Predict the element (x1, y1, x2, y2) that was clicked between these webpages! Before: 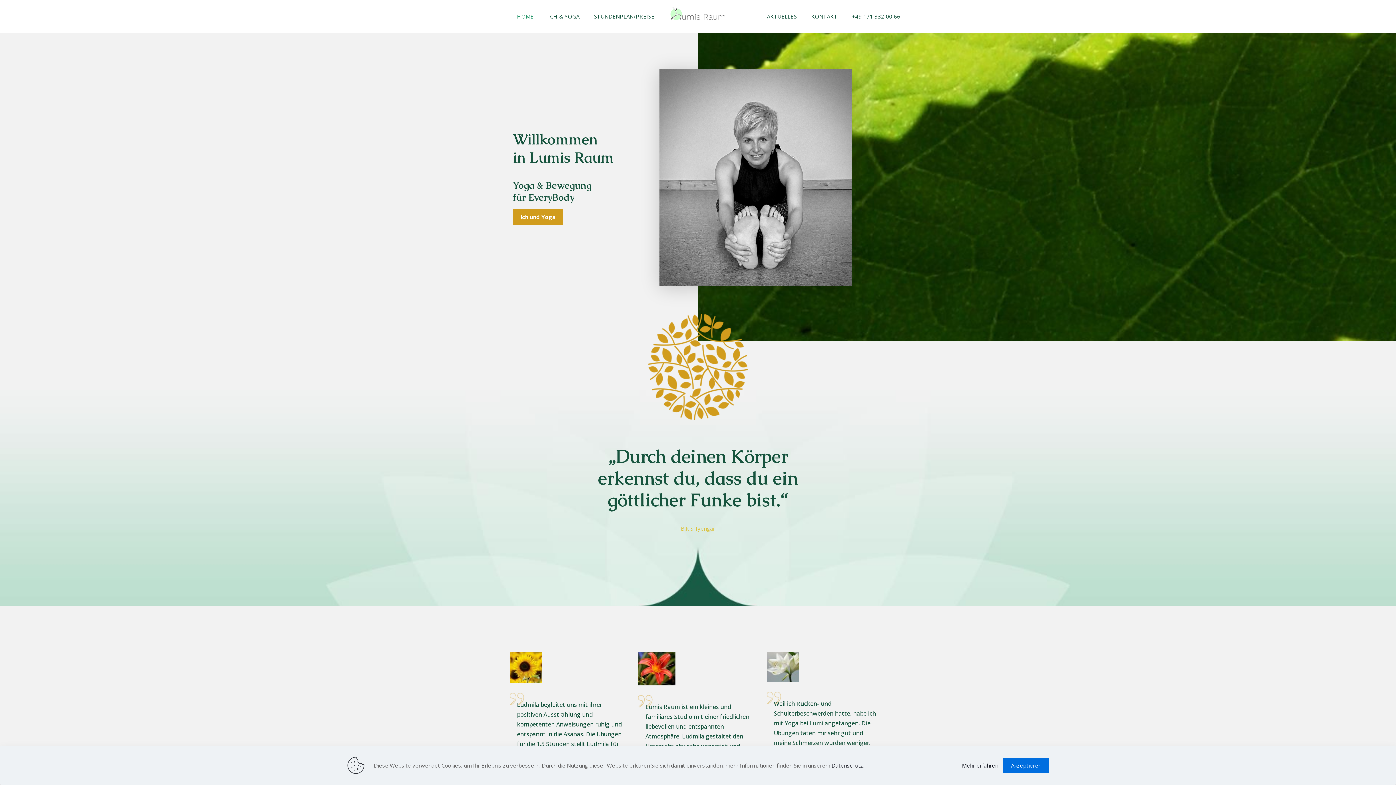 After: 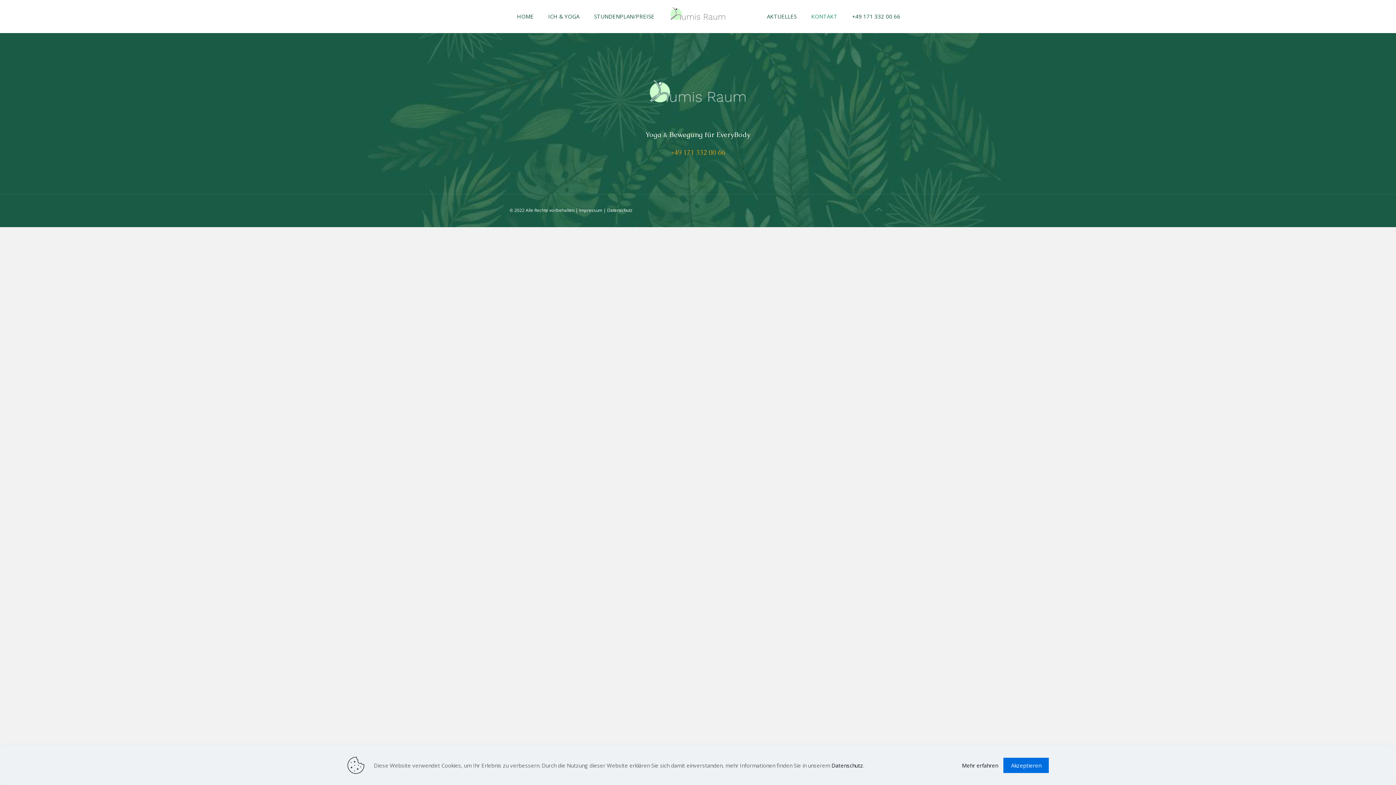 Action: label: KONTAKT bbox: (804, 0, 844, 32)